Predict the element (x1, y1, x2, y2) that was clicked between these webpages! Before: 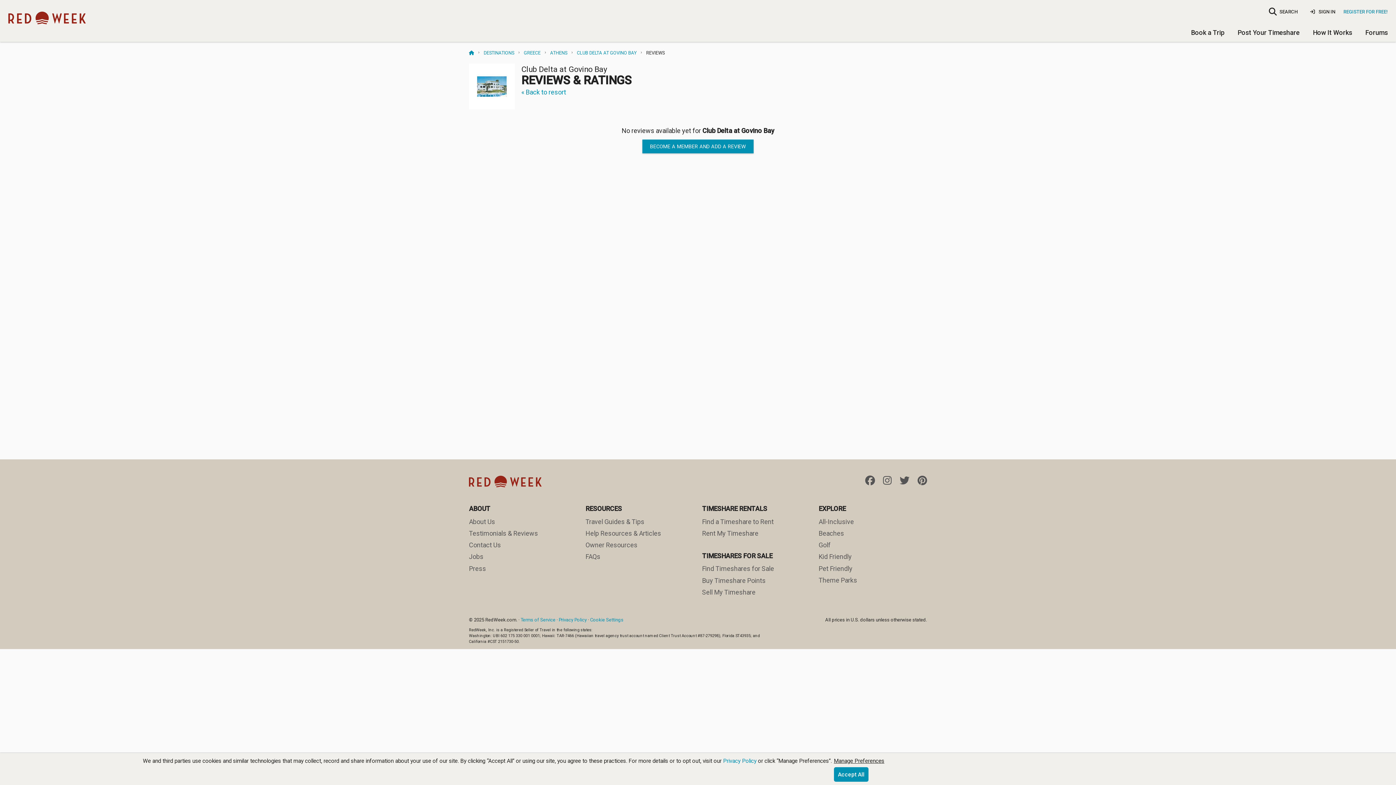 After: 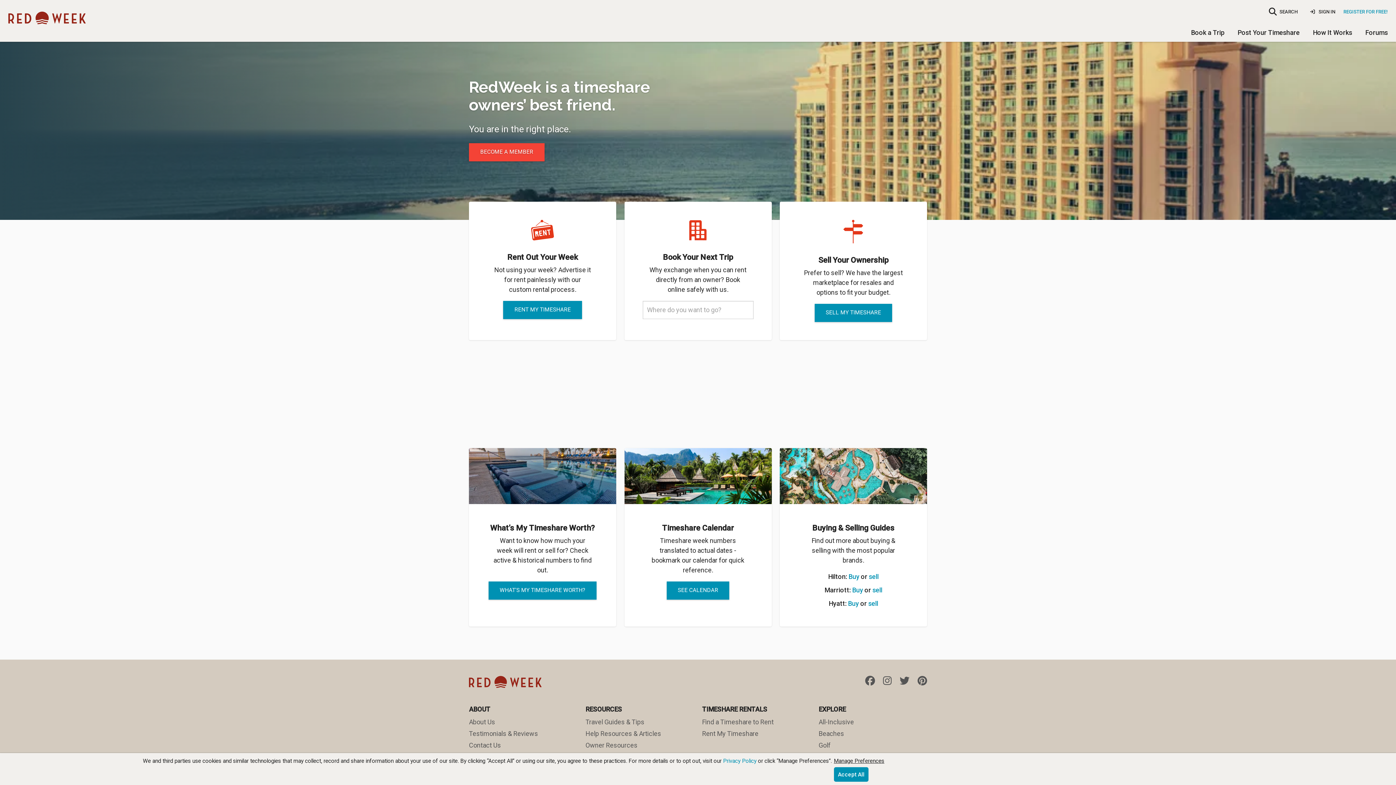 Action: bbox: (585, 541, 637, 549) label: Owner Resources